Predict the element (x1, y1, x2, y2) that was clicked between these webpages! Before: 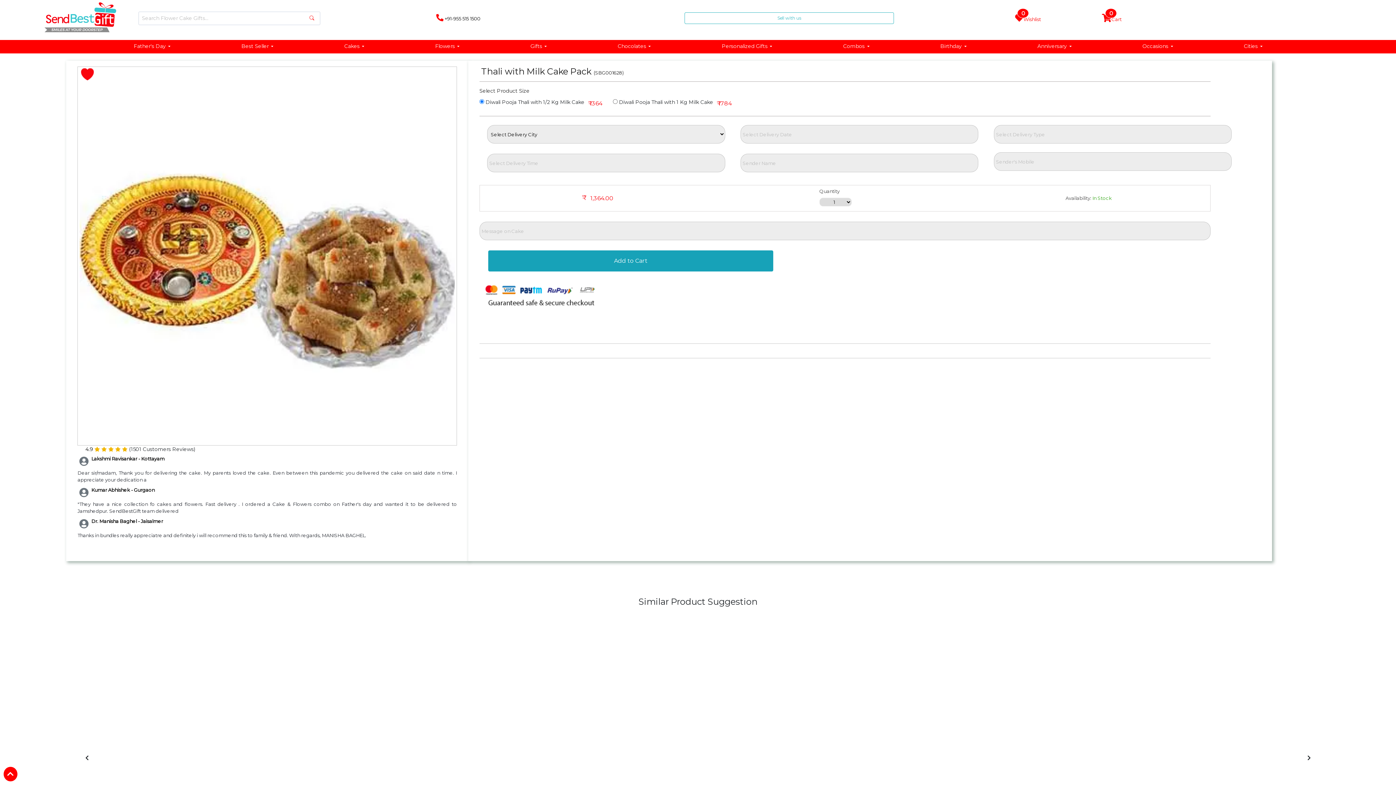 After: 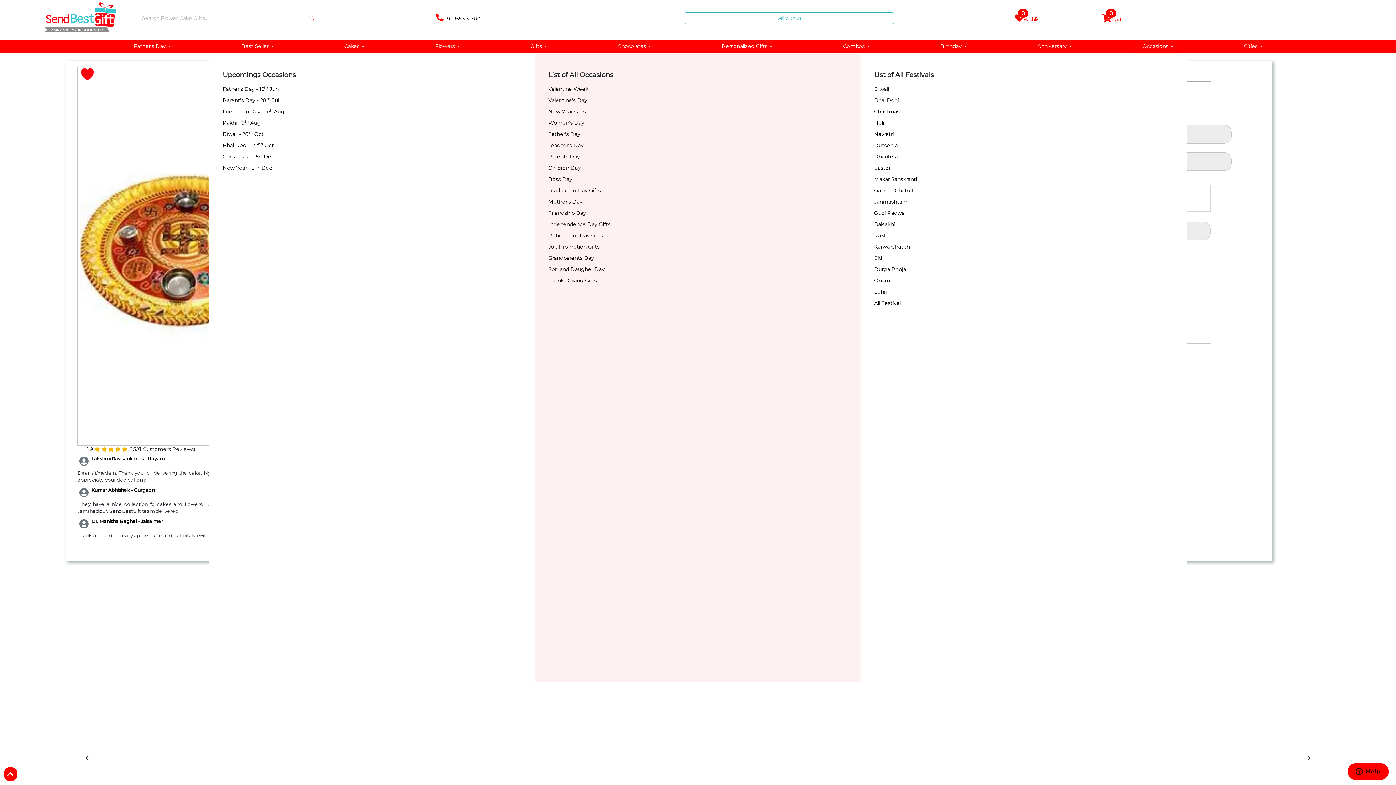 Action: label: Occasions bbox: (1135, 38, 1180, 53)